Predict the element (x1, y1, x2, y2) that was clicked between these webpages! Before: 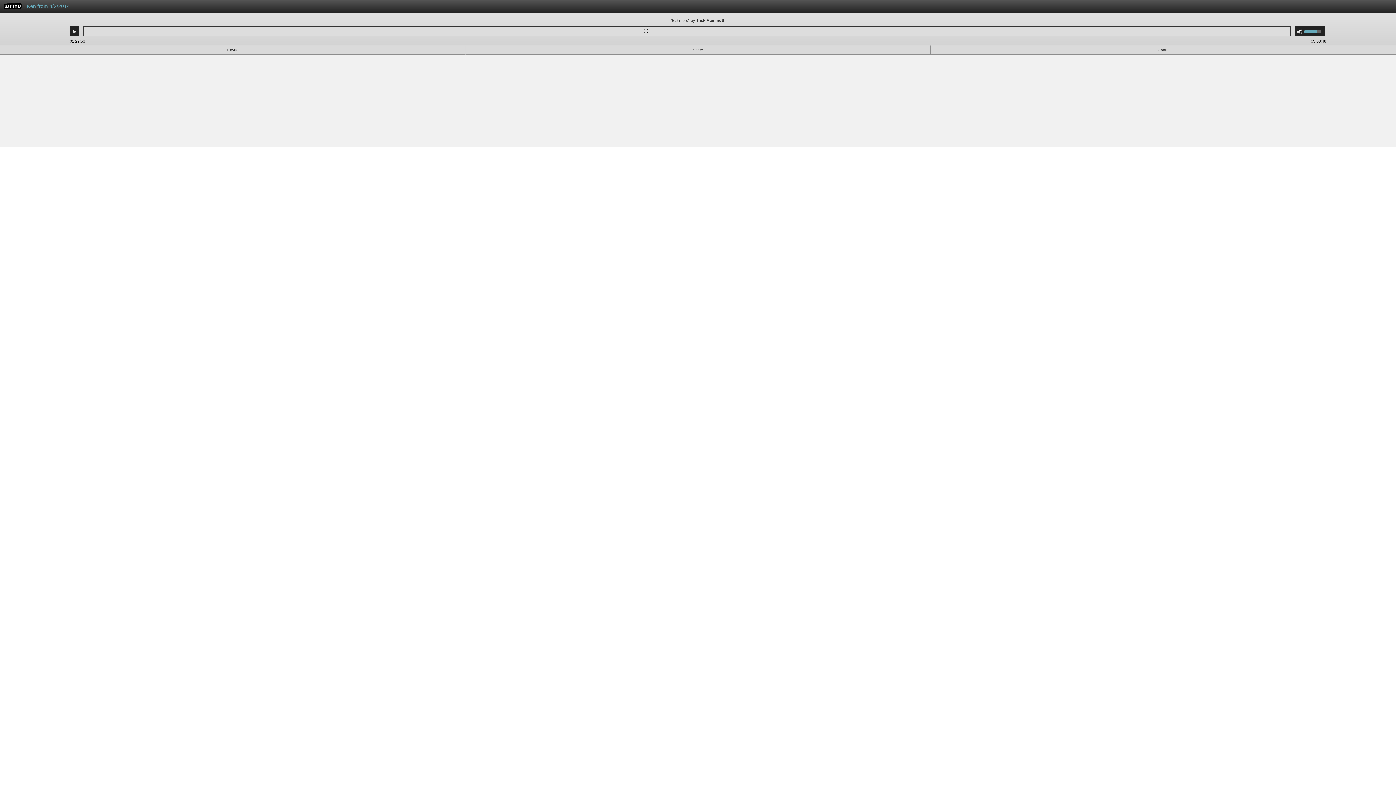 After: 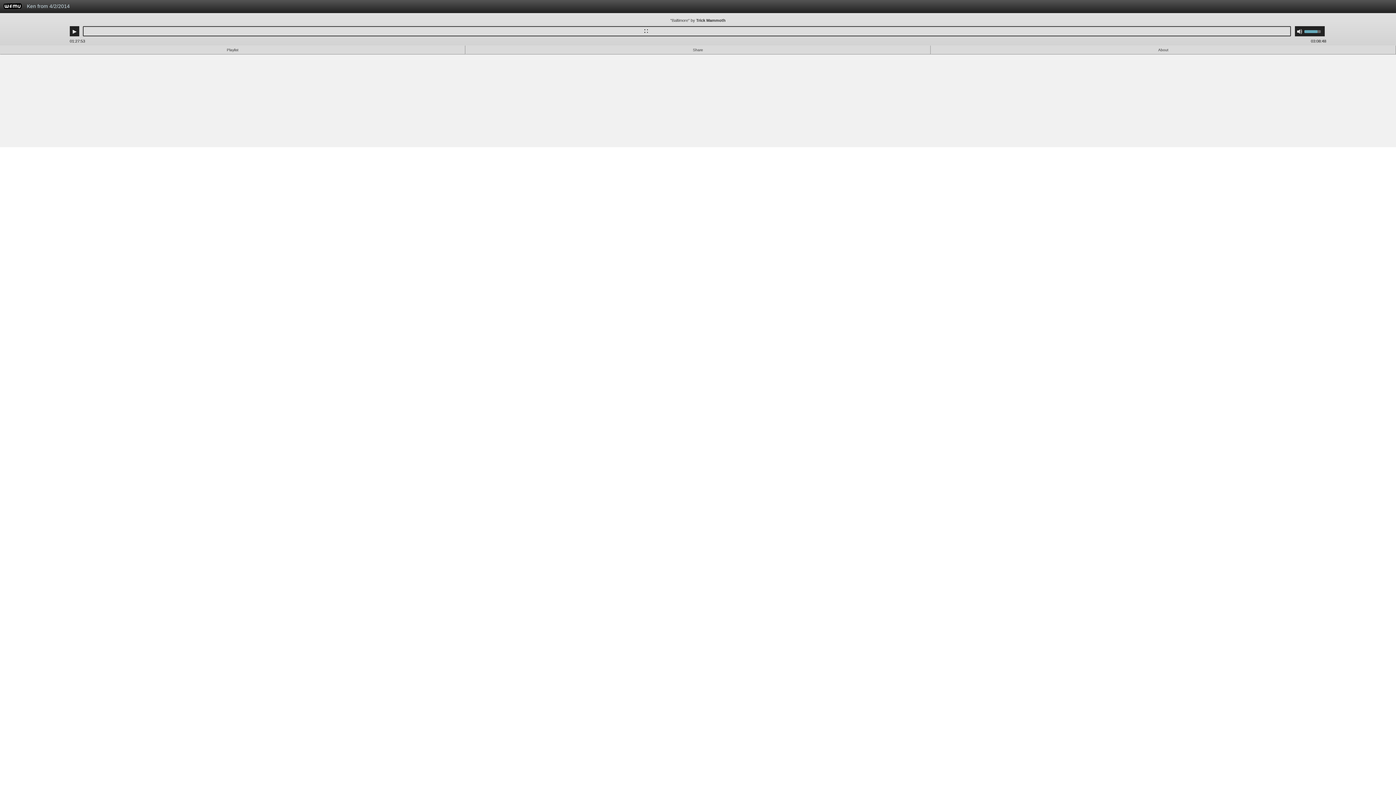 Action: bbox: (23, 0, 995, 16) label: Ken from 4/2/2014